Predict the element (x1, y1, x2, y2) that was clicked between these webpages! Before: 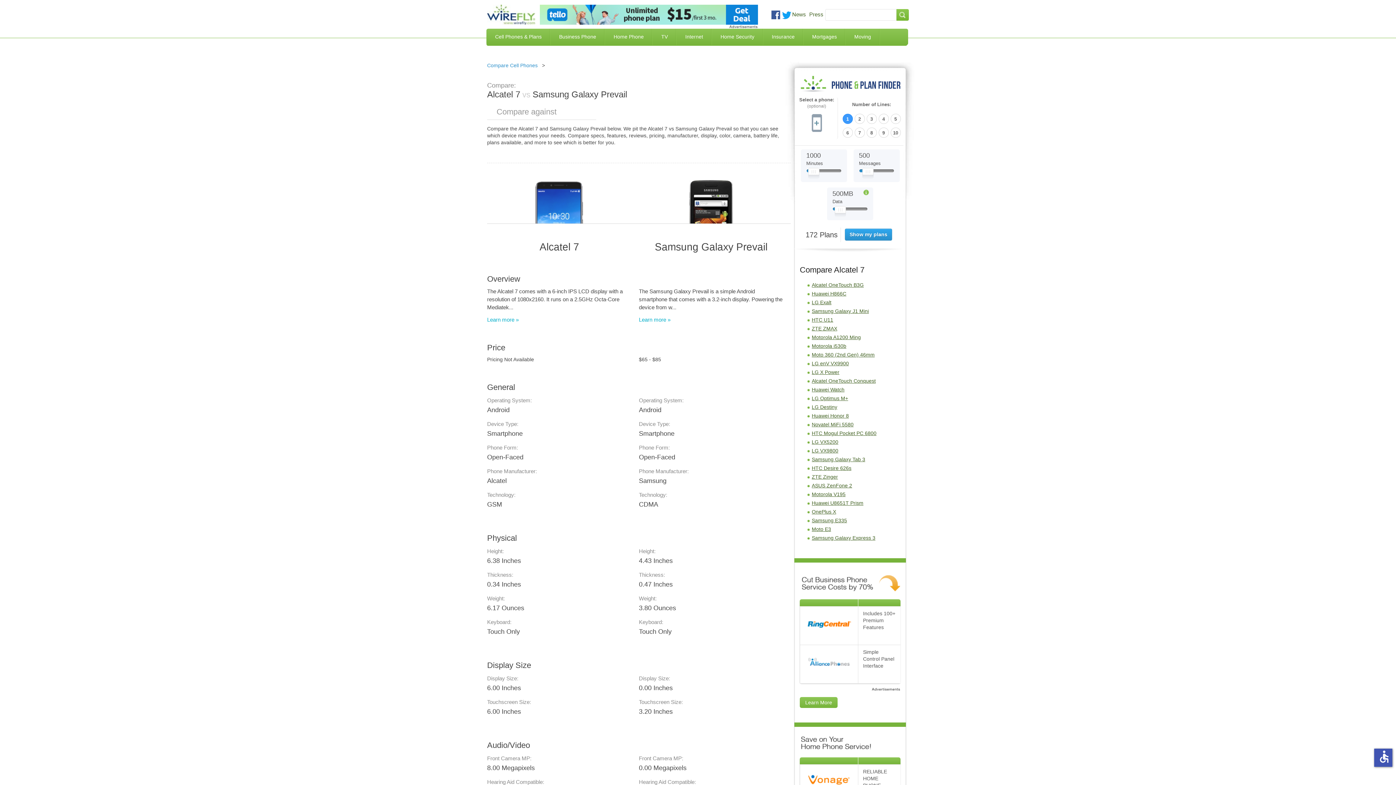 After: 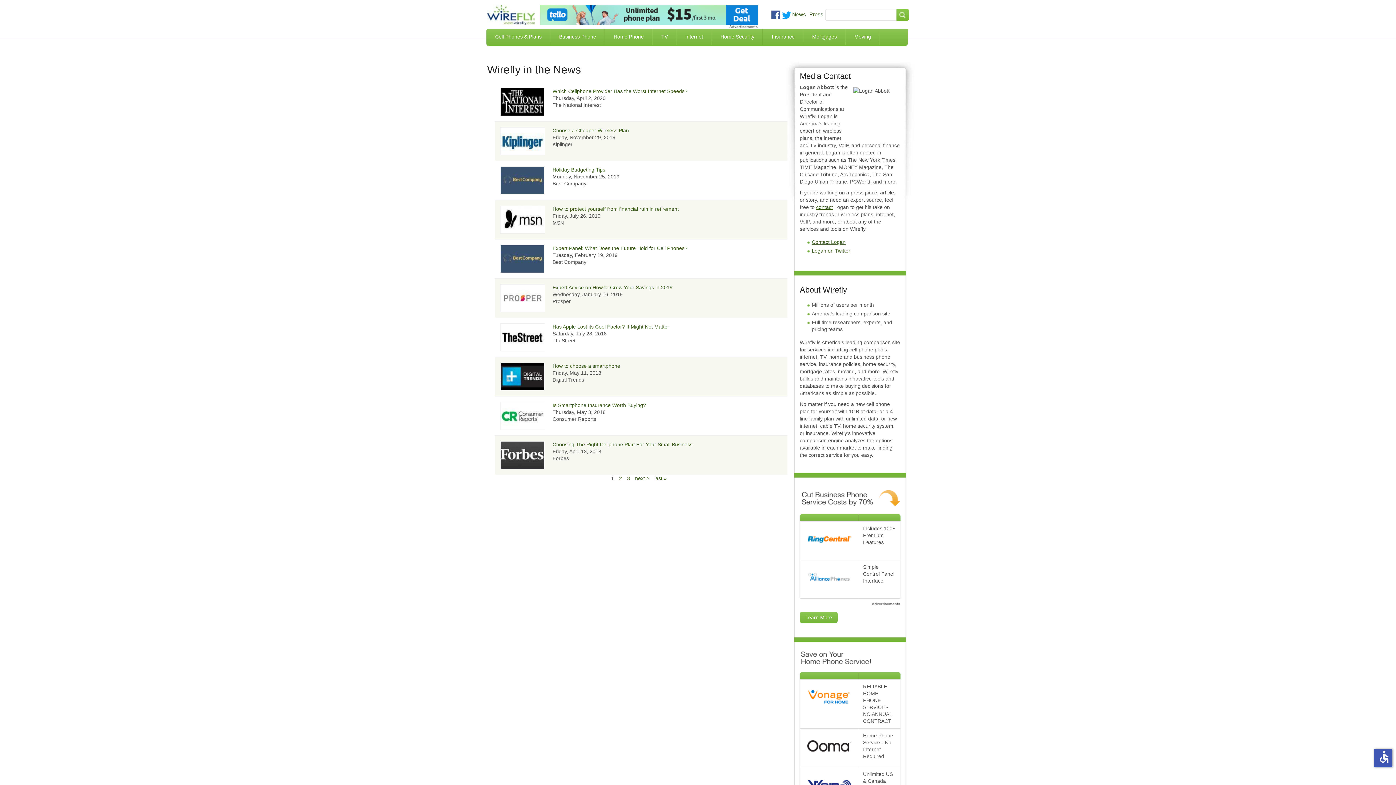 Action: label: Press bbox: (809, 11, 823, 17)